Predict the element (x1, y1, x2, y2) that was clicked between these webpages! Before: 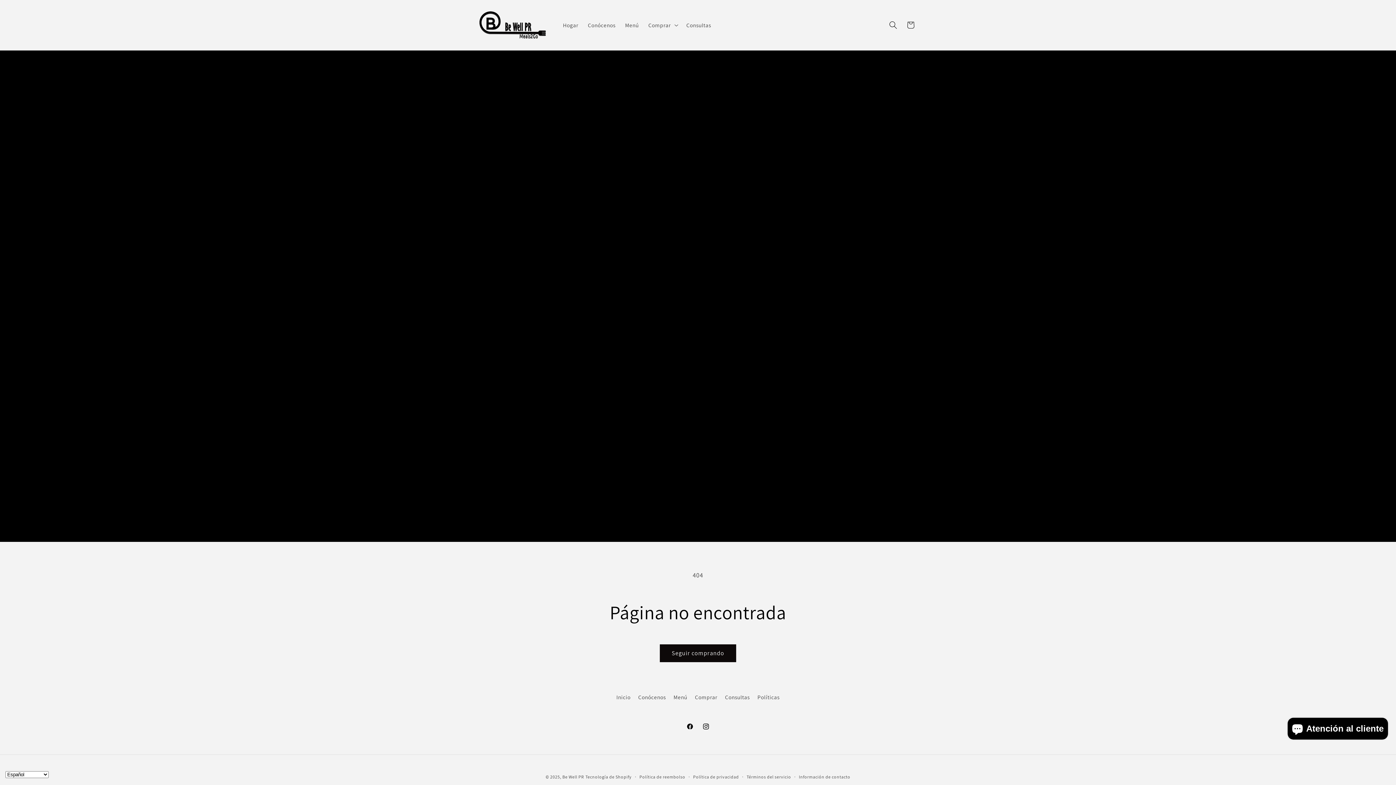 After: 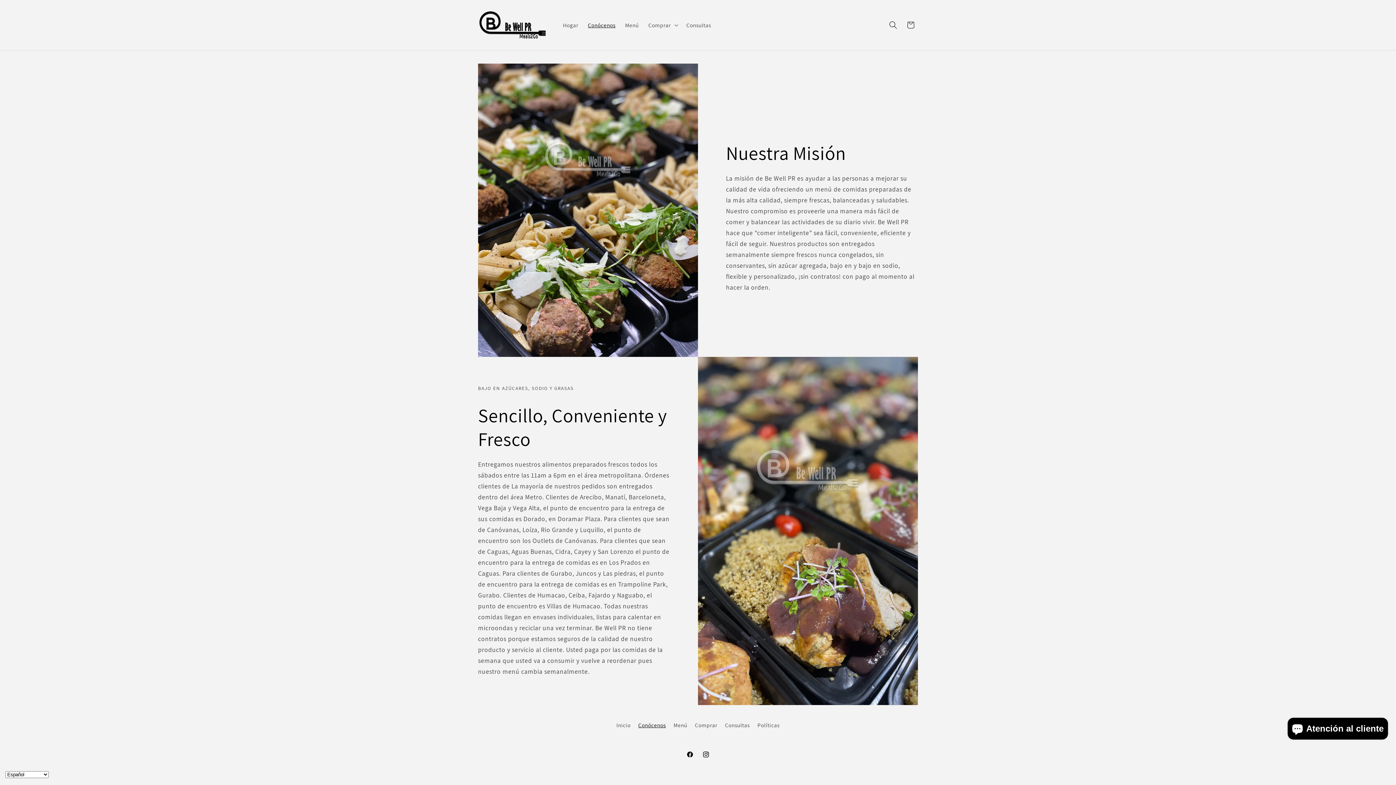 Action: bbox: (638, 690, 666, 704) label: Conócenos